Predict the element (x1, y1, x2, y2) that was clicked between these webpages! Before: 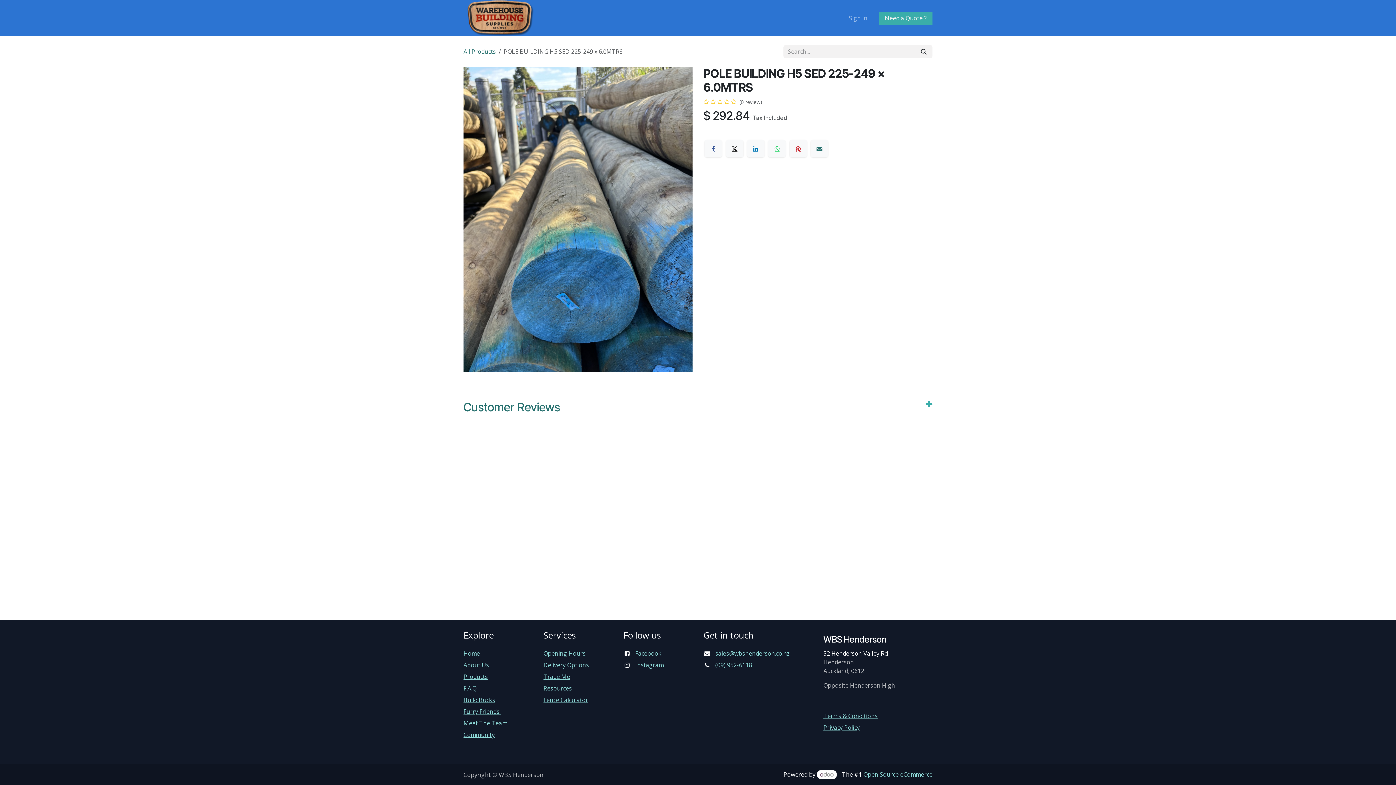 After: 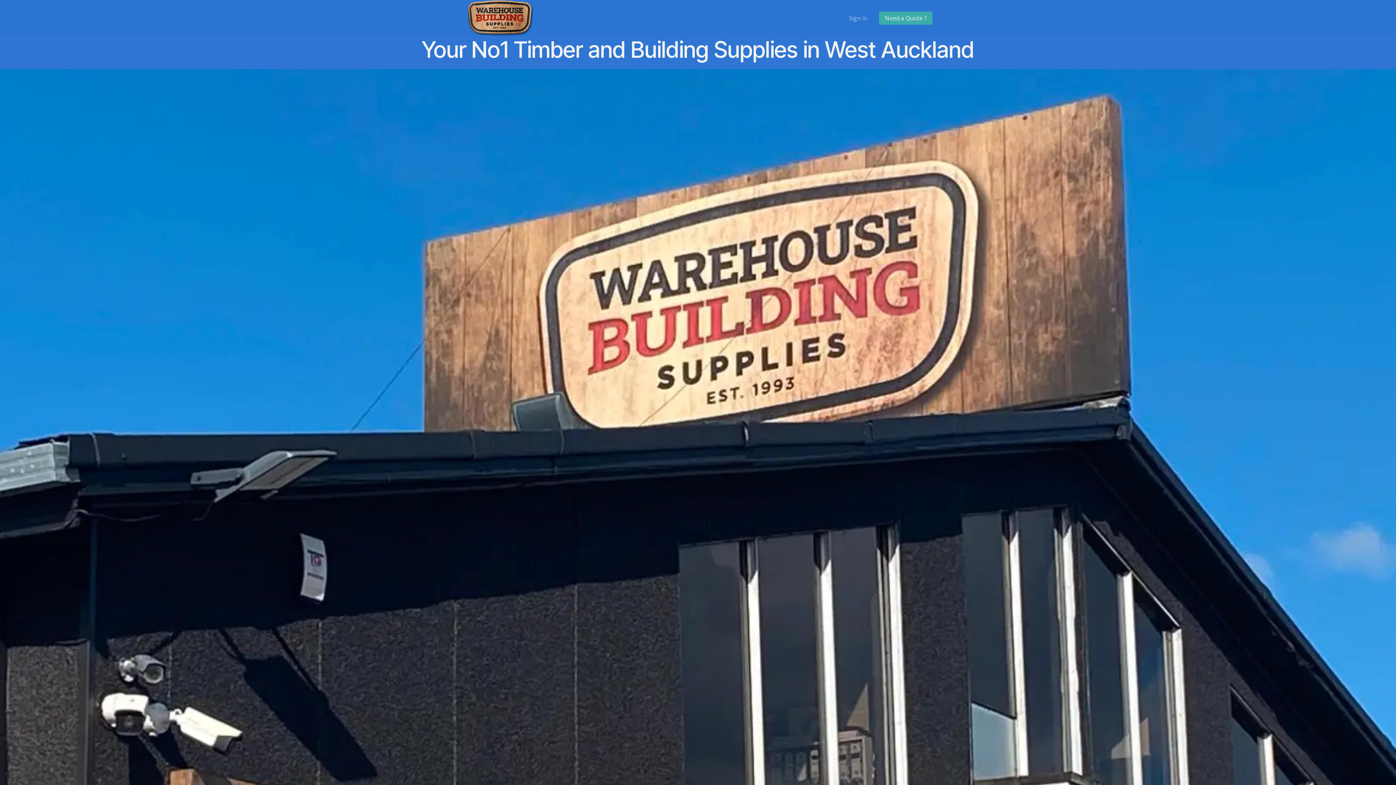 Action: bbox: (463, 649, 480, 657) label: Home